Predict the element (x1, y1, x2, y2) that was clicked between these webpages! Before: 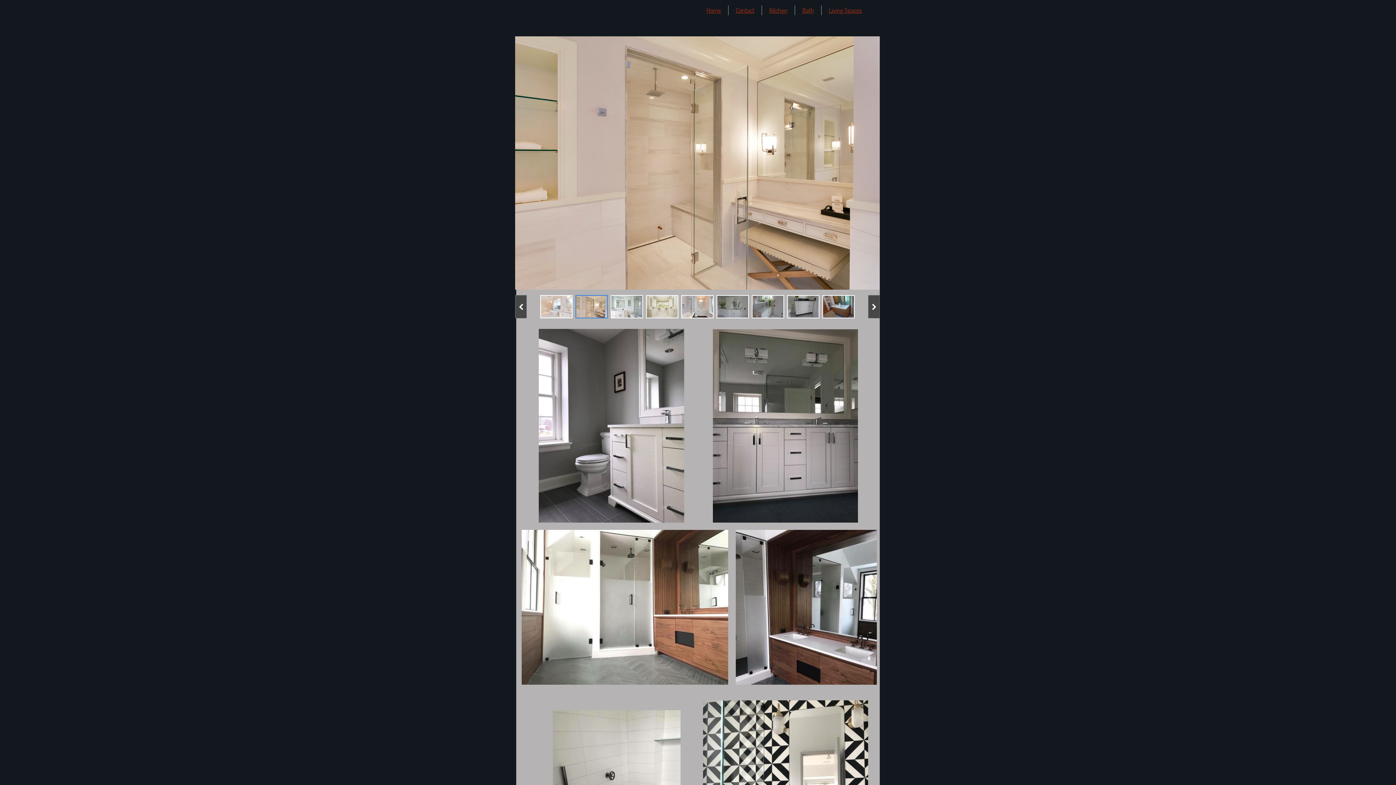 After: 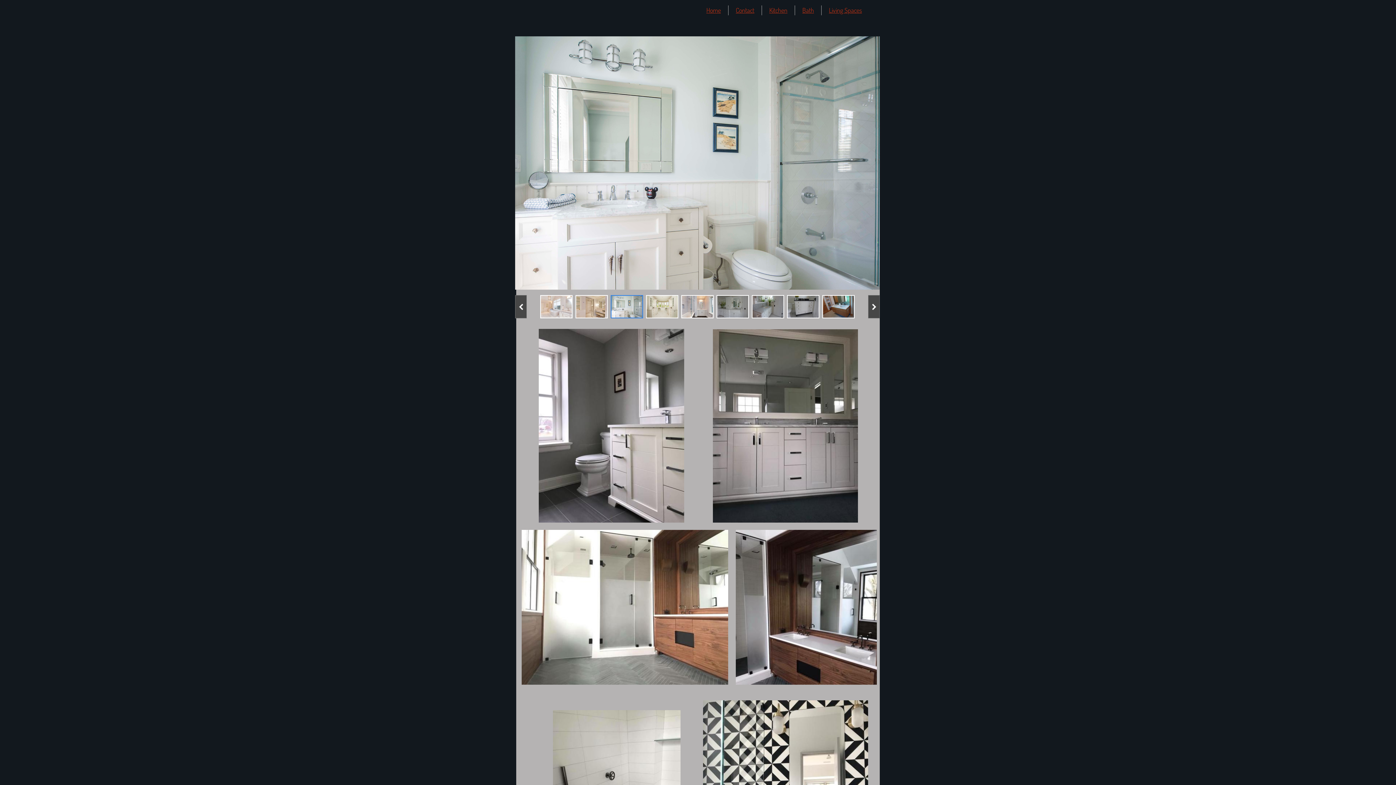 Action: bbox: (802, 6, 814, 14) label: Bath